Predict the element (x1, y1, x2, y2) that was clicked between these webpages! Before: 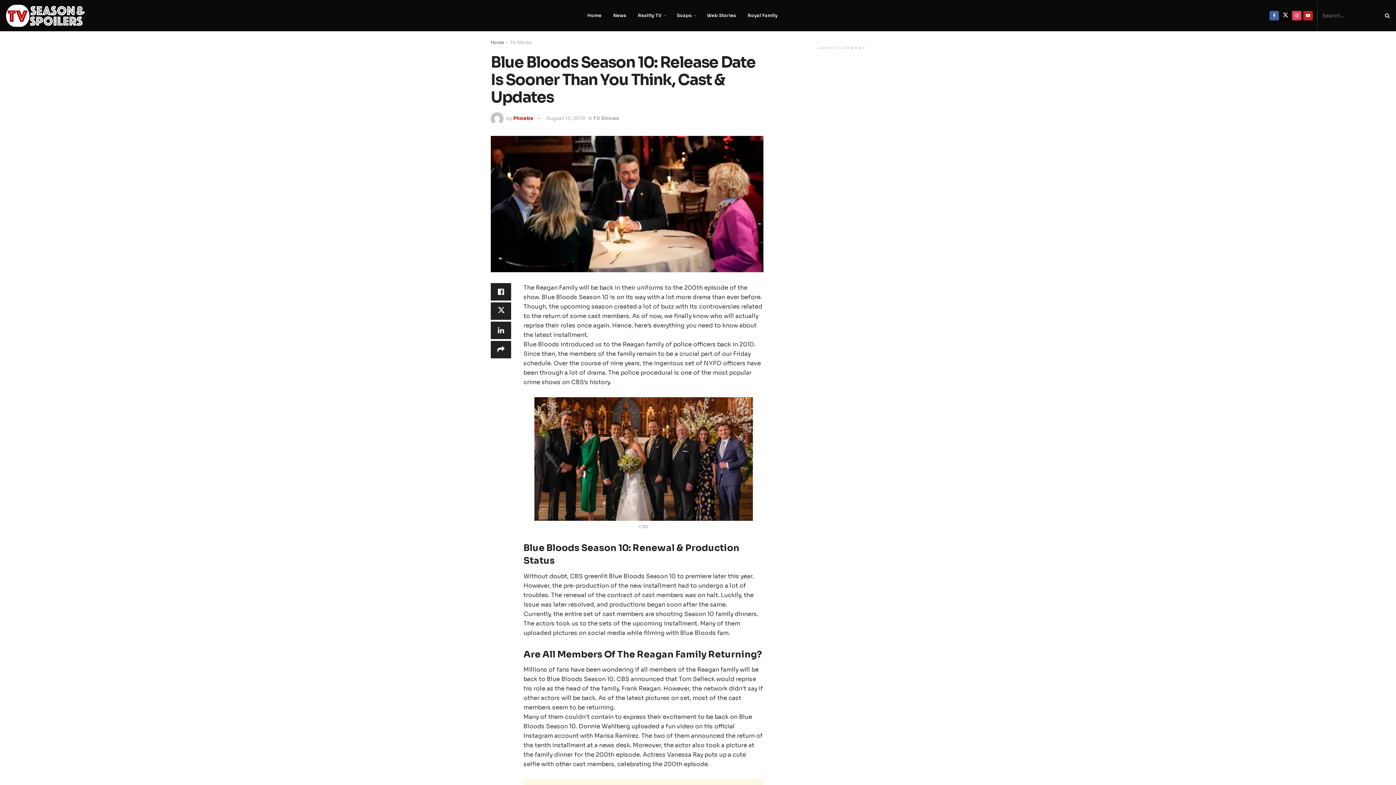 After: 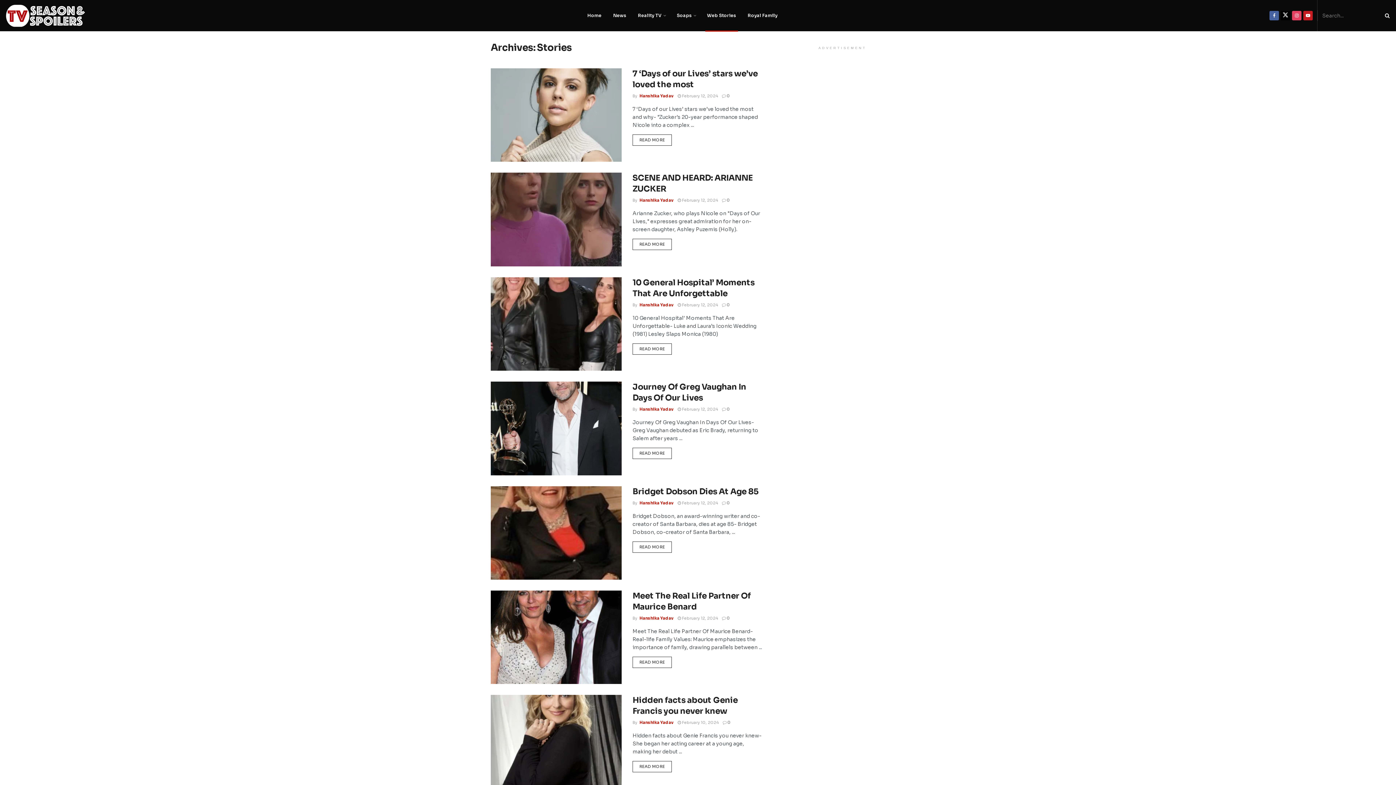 Action: bbox: (701, 0, 742, 31) label: Web Stories